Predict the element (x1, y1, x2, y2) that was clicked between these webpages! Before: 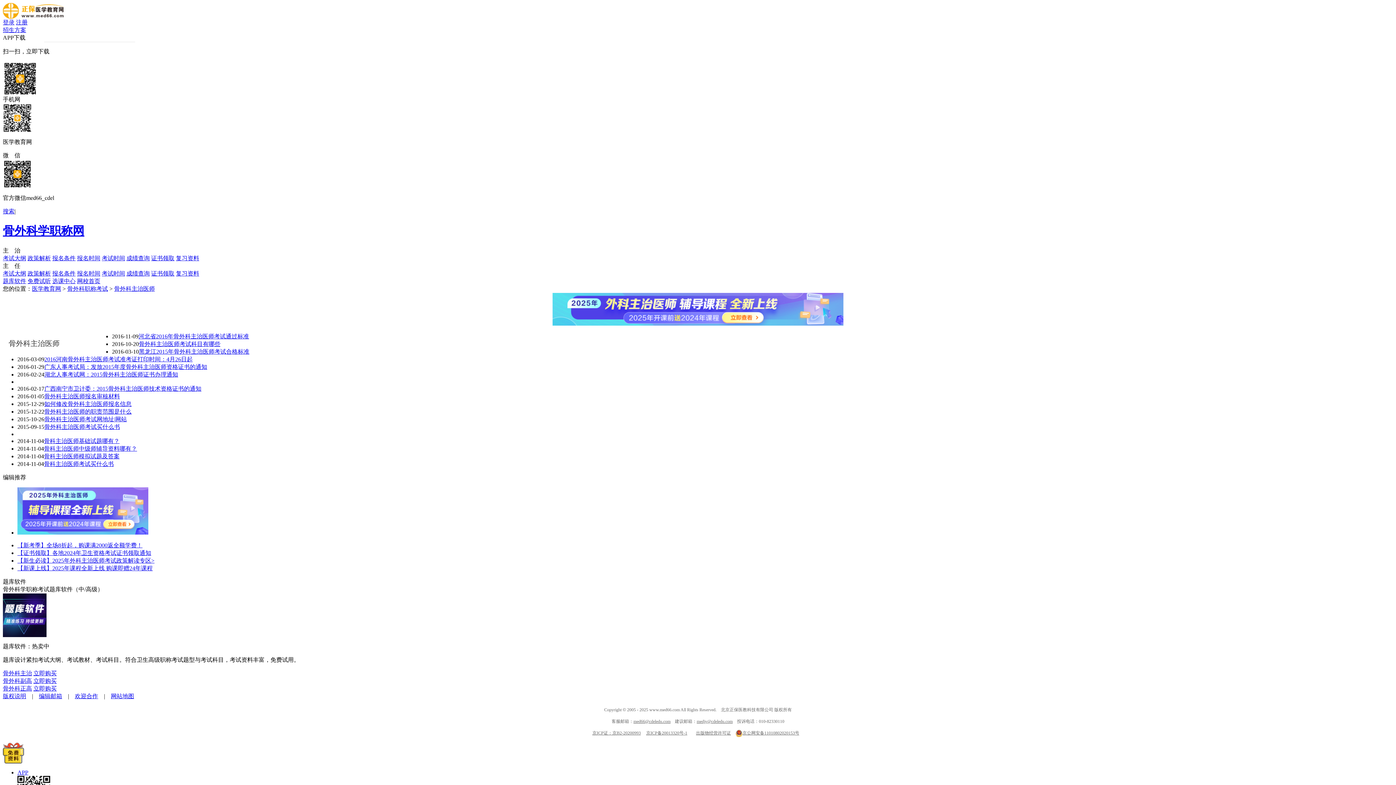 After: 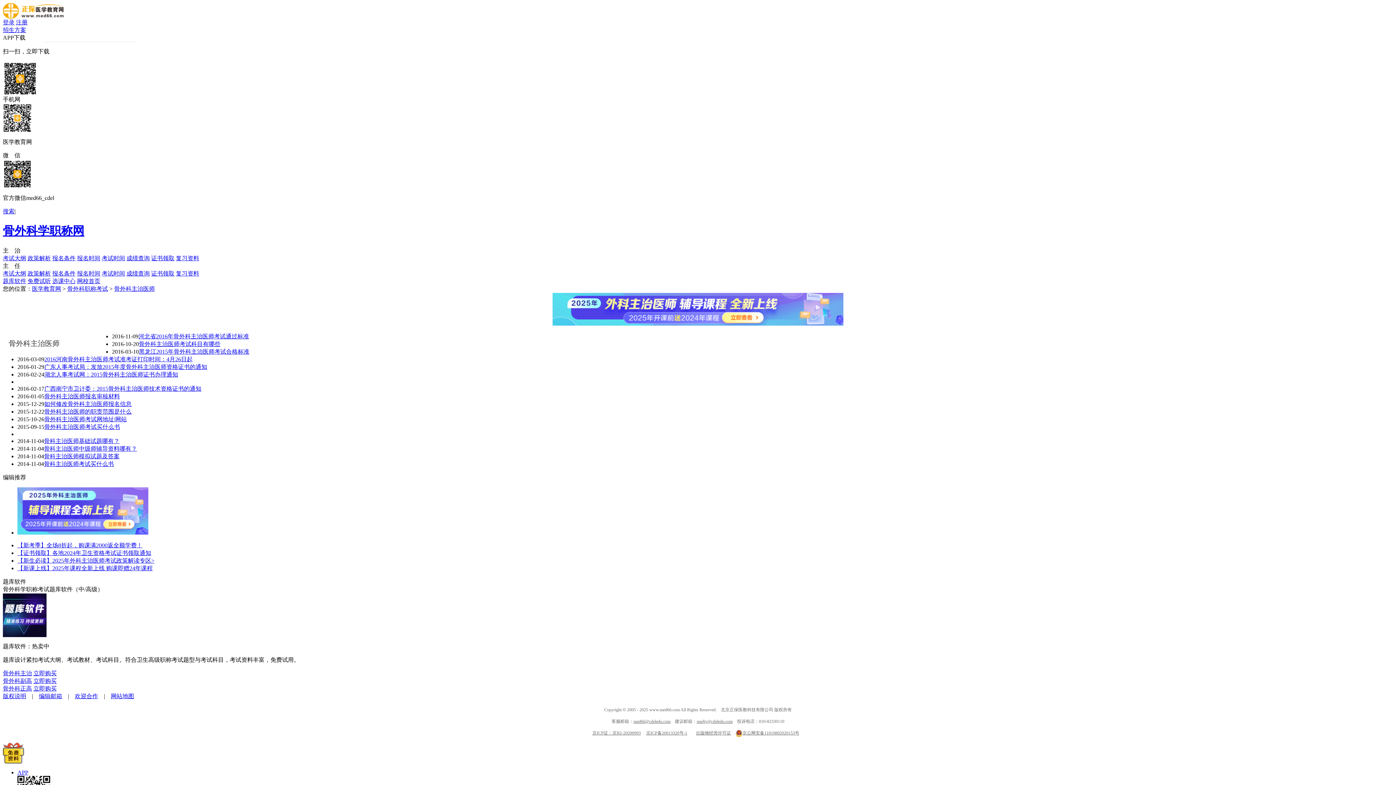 Action: bbox: (33, 685, 56, 691) label: 立即购买